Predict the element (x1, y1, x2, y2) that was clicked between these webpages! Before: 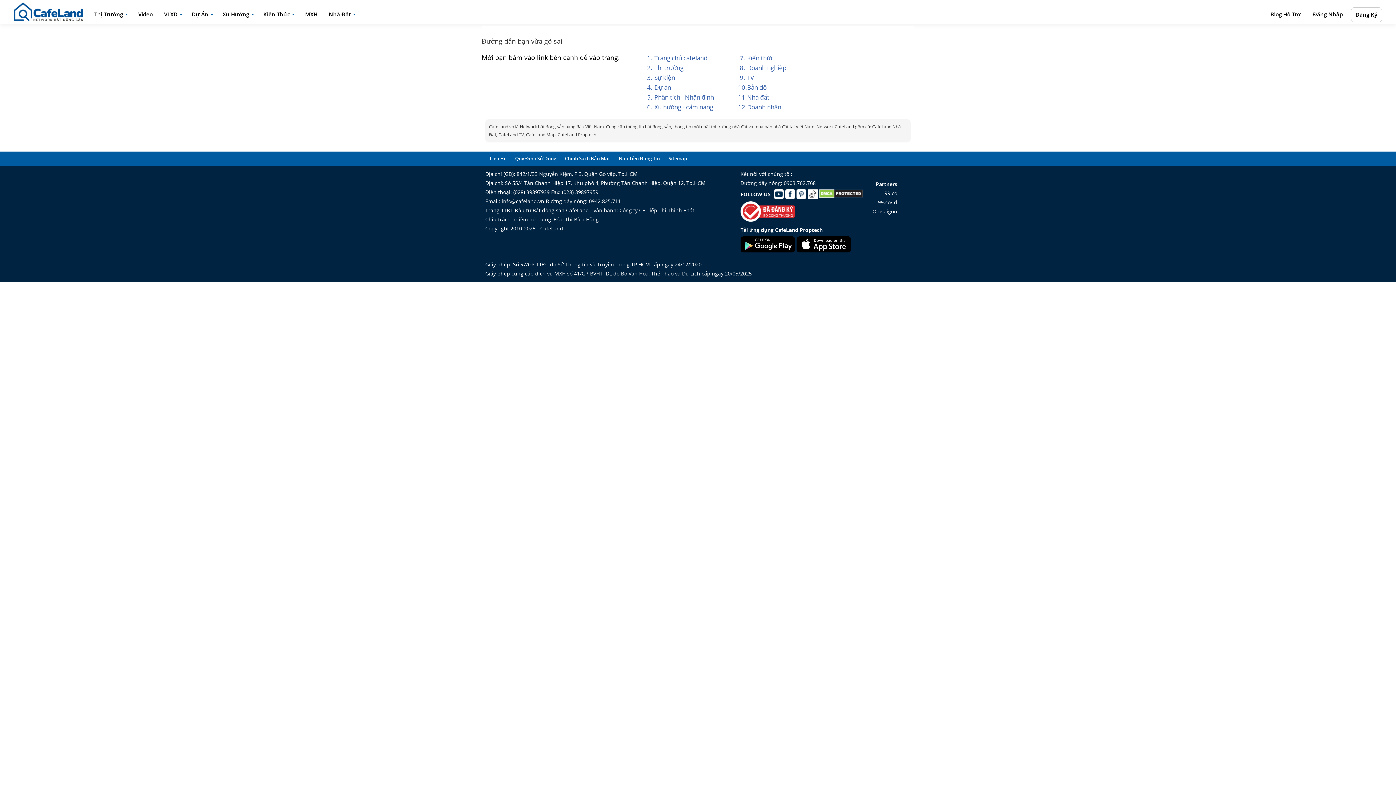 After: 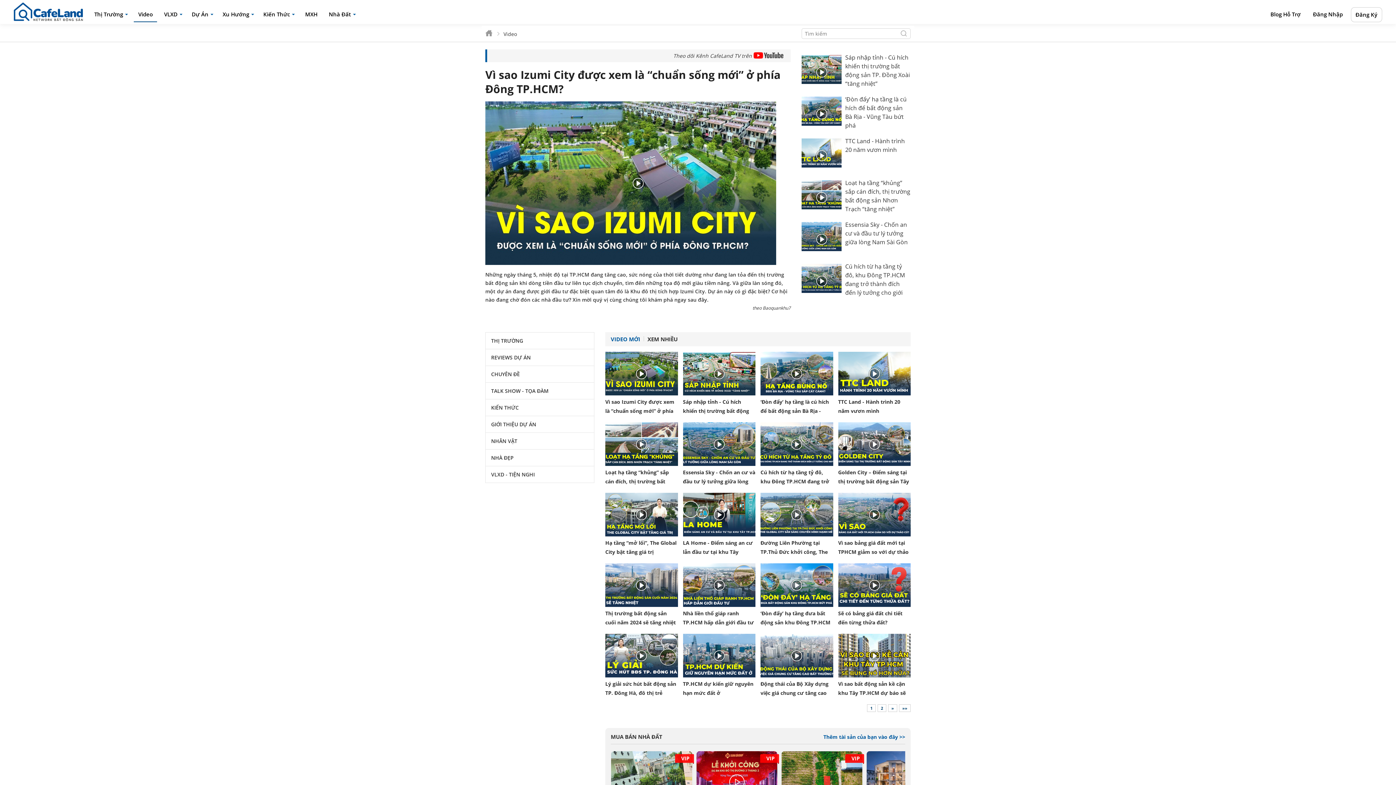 Action: label: Video bbox: (133, 7, 157, 21)